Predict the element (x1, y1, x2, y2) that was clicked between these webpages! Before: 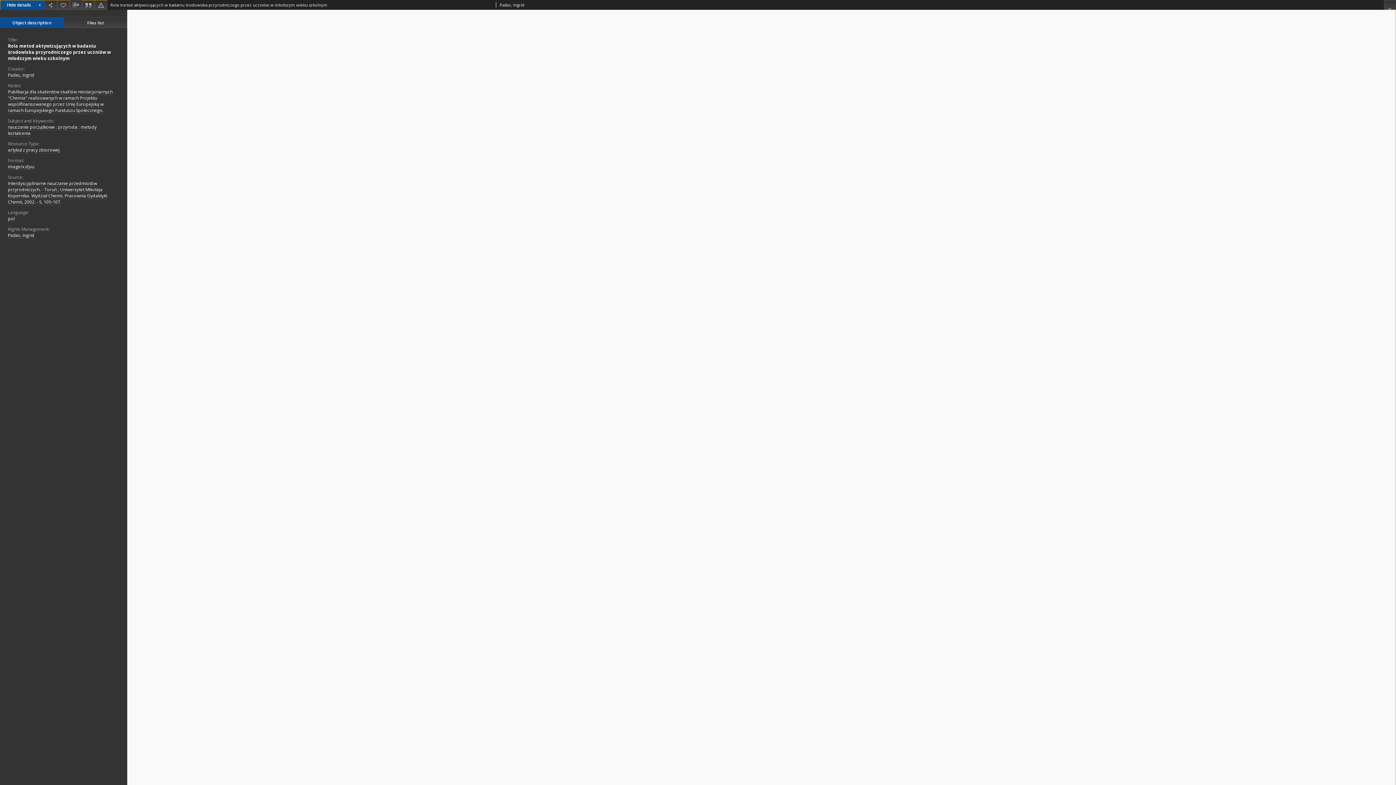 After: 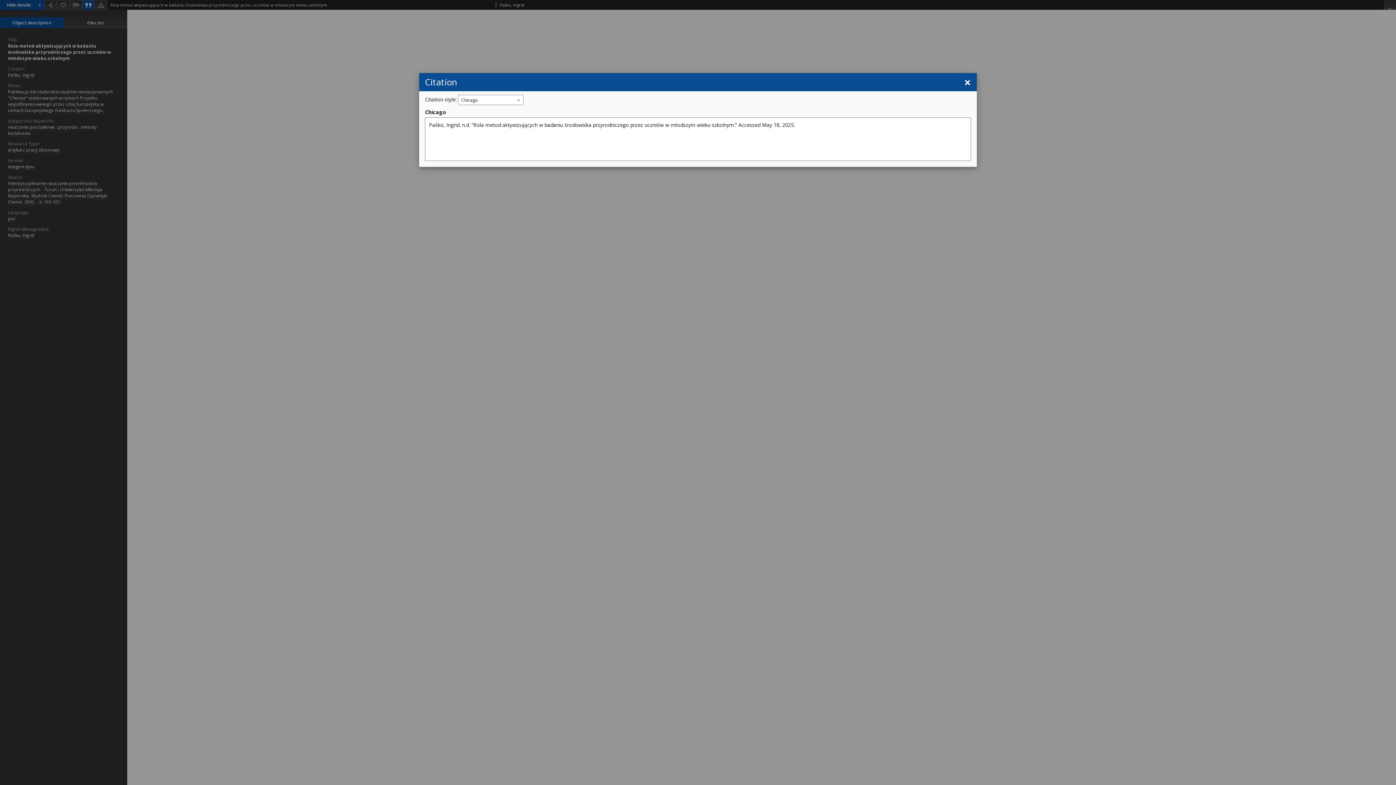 Action: bbox: (82, 0, 94, 9)